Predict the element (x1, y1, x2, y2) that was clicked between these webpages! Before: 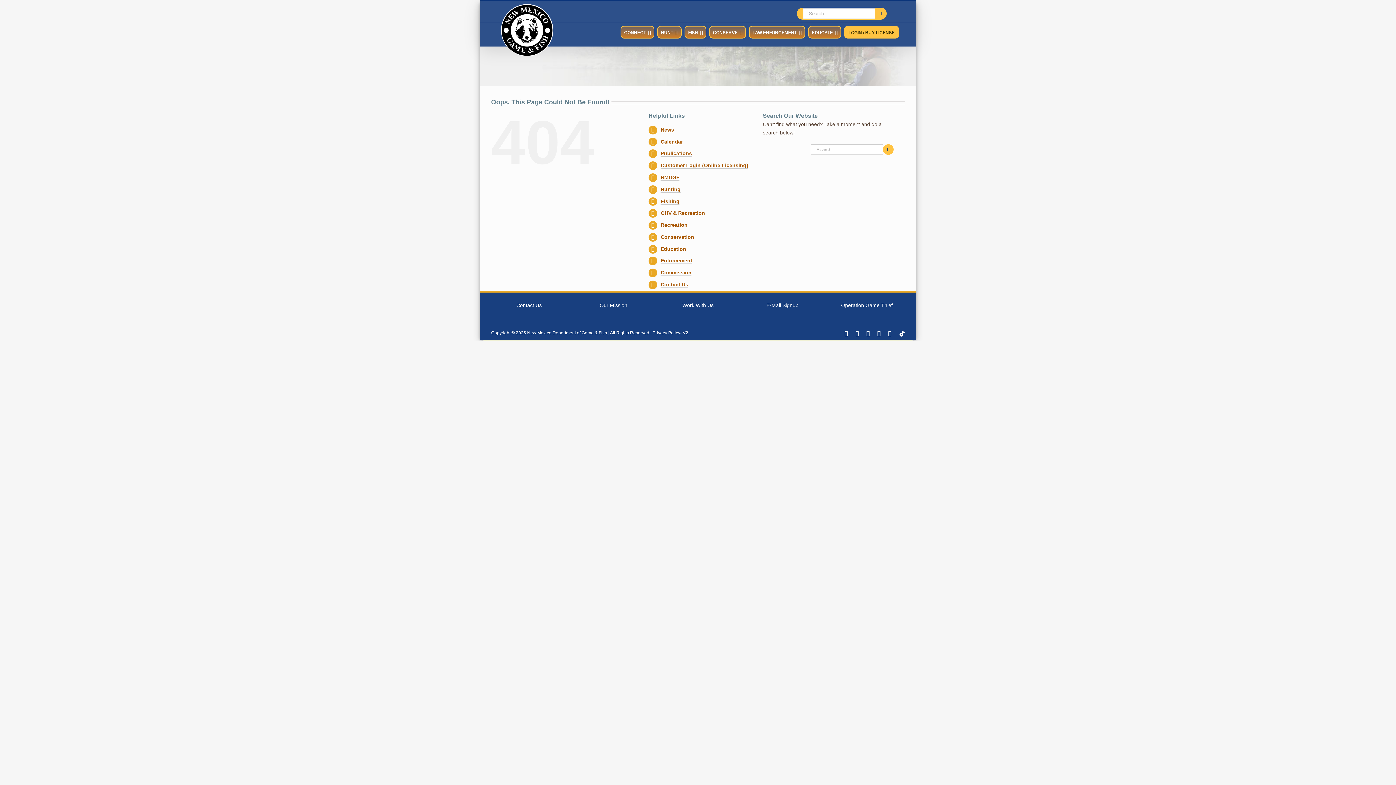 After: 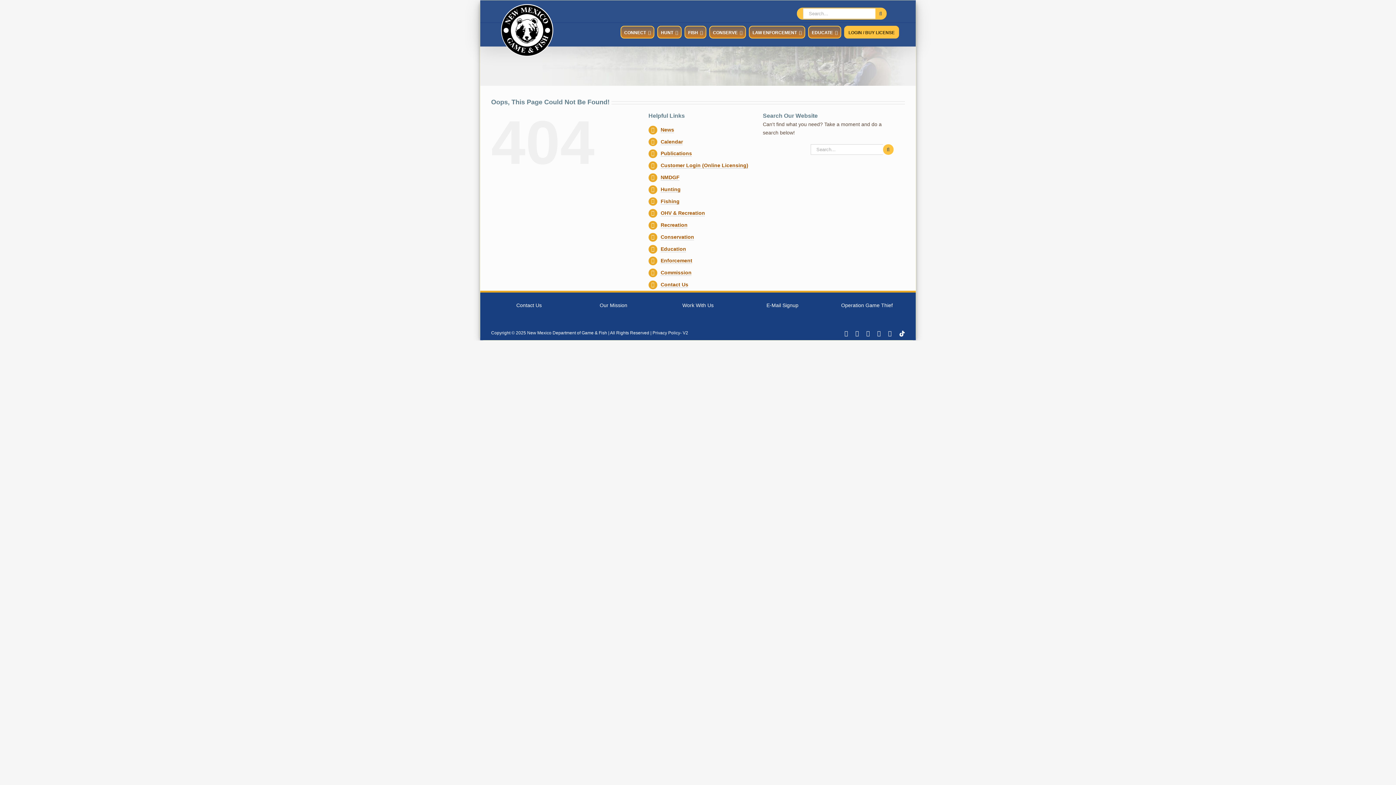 Action: label: Rss bbox: (888, 330, 892, 336)